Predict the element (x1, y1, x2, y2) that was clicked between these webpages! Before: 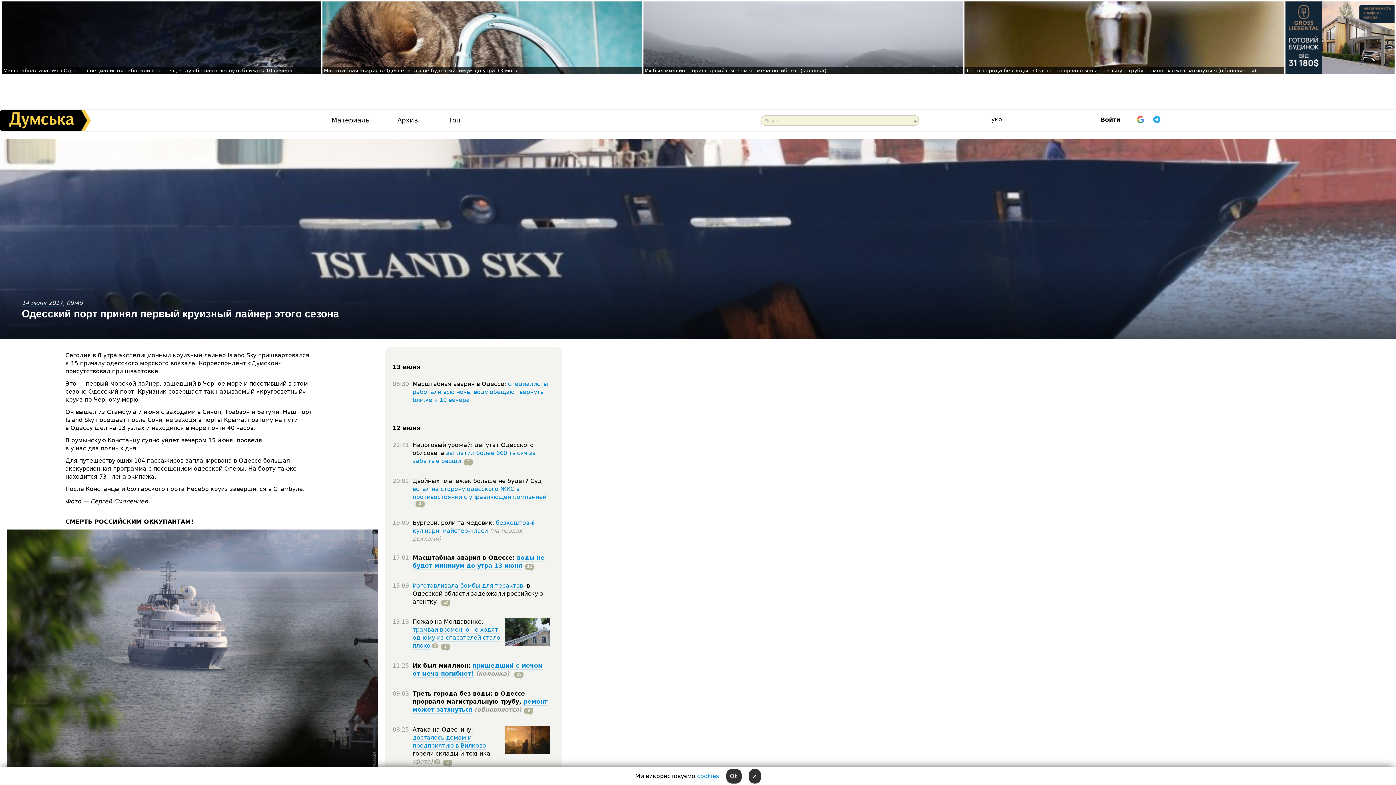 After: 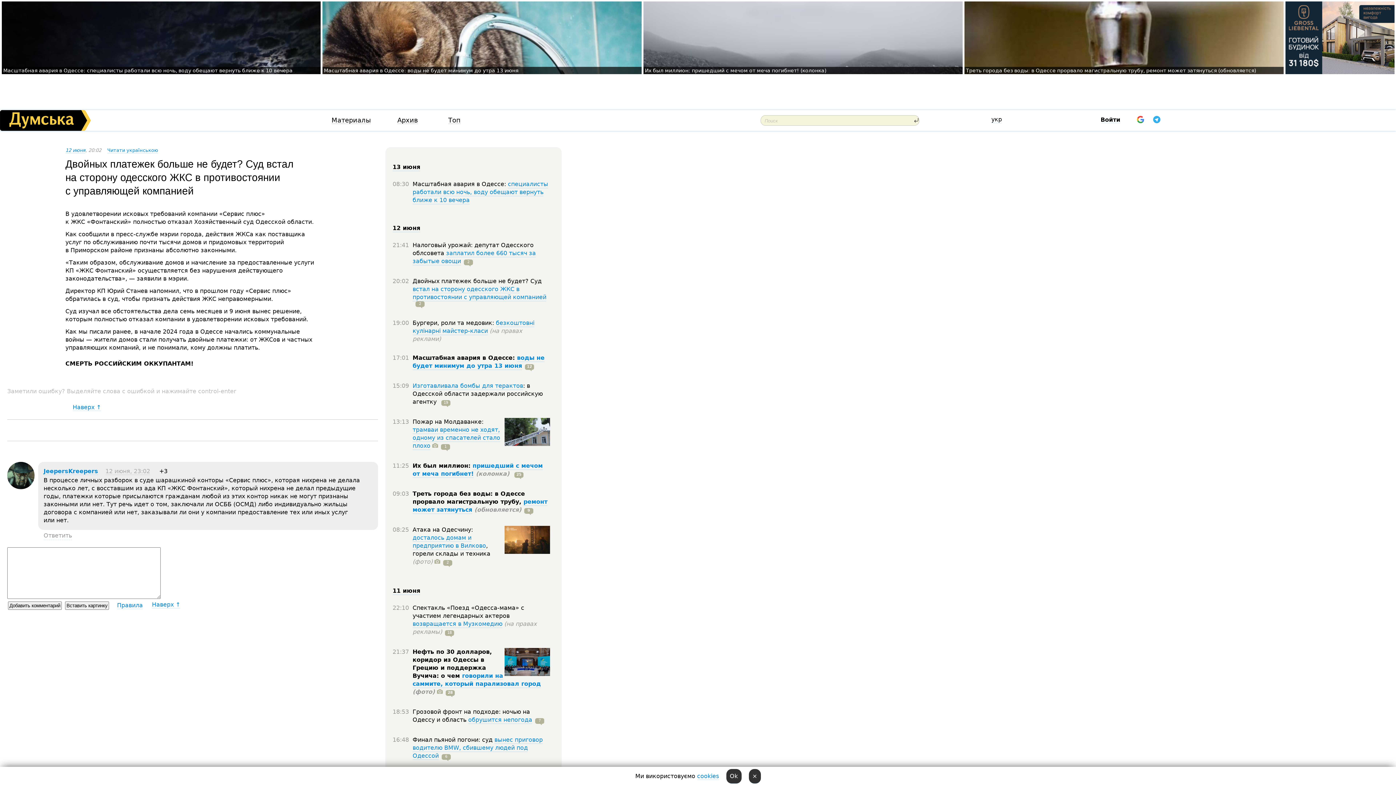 Action: label: встал на сторону одесского ЖКС в противостоянии с управляющей компанией bbox: (412, 485, 546, 501)